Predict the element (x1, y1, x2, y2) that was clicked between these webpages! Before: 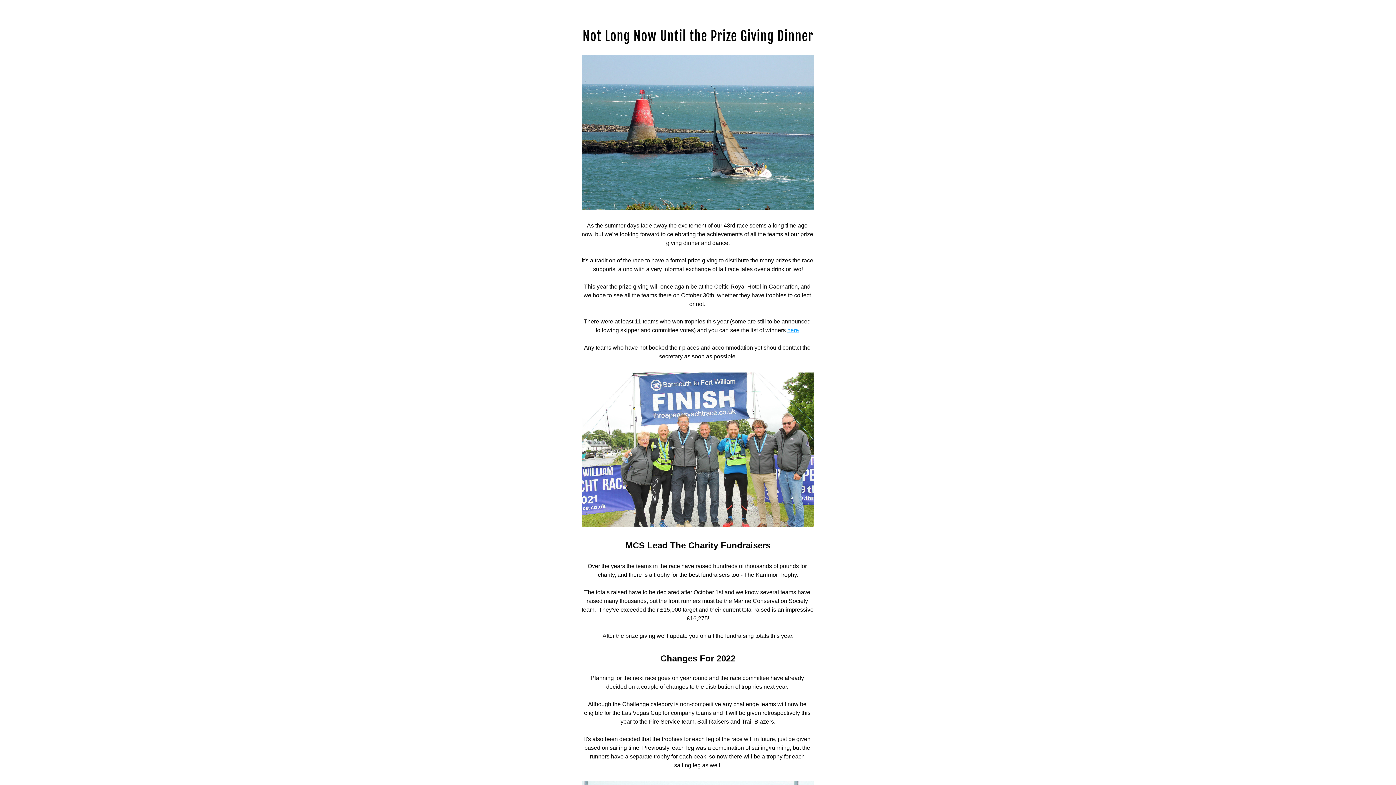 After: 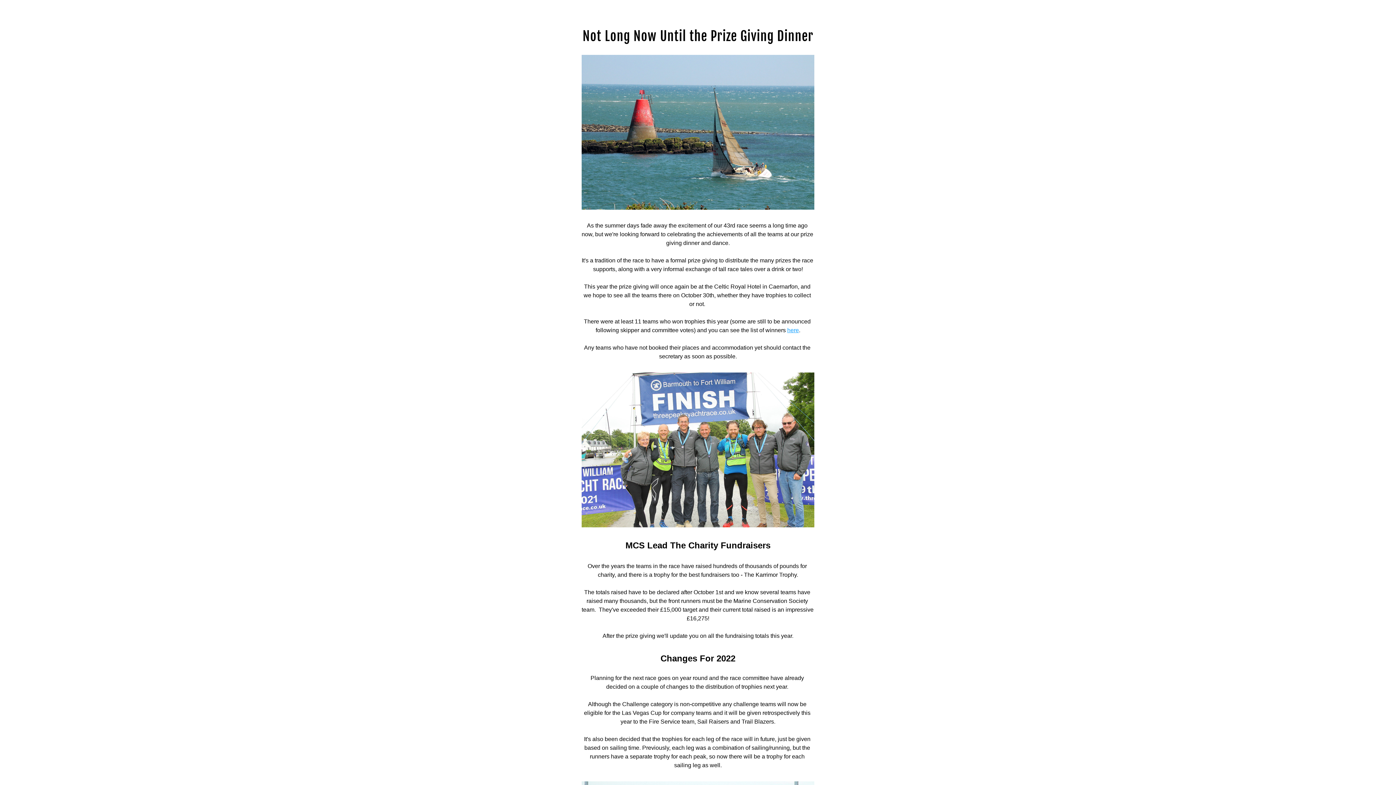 Action: bbox: (581, 54, 814, 209)